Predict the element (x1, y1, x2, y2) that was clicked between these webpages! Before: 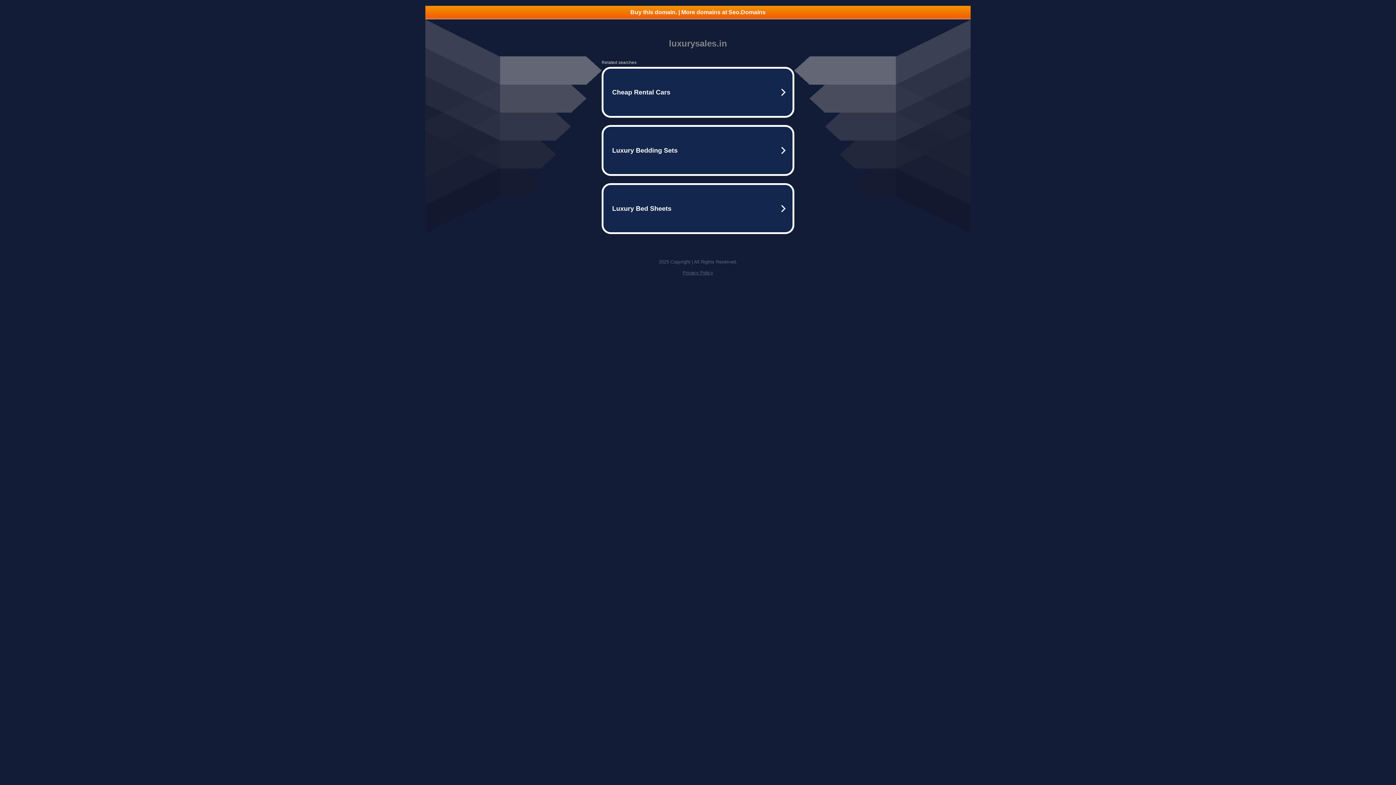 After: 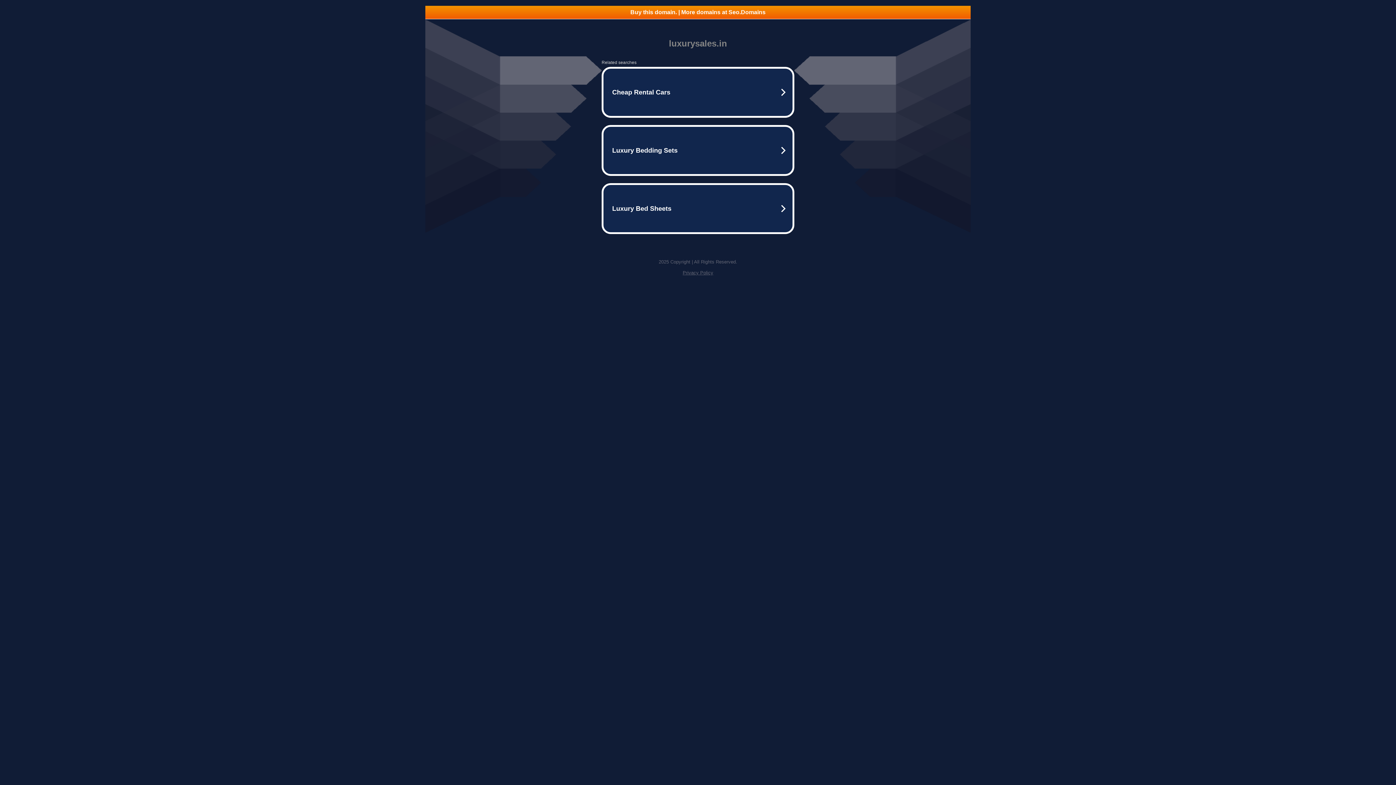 Action: bbox: (425, 5, 970, 18) label: Buy this domain. | More domains at Seo.Domains